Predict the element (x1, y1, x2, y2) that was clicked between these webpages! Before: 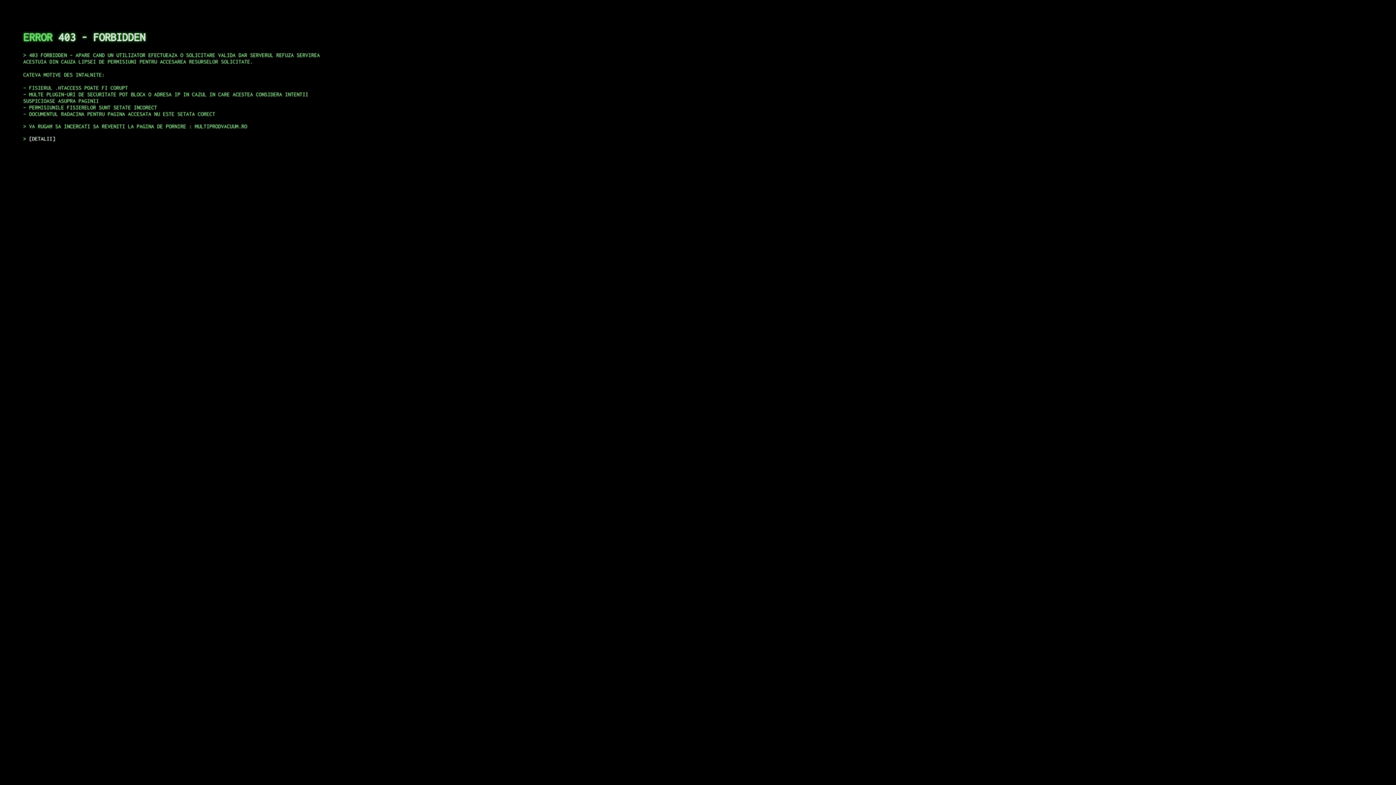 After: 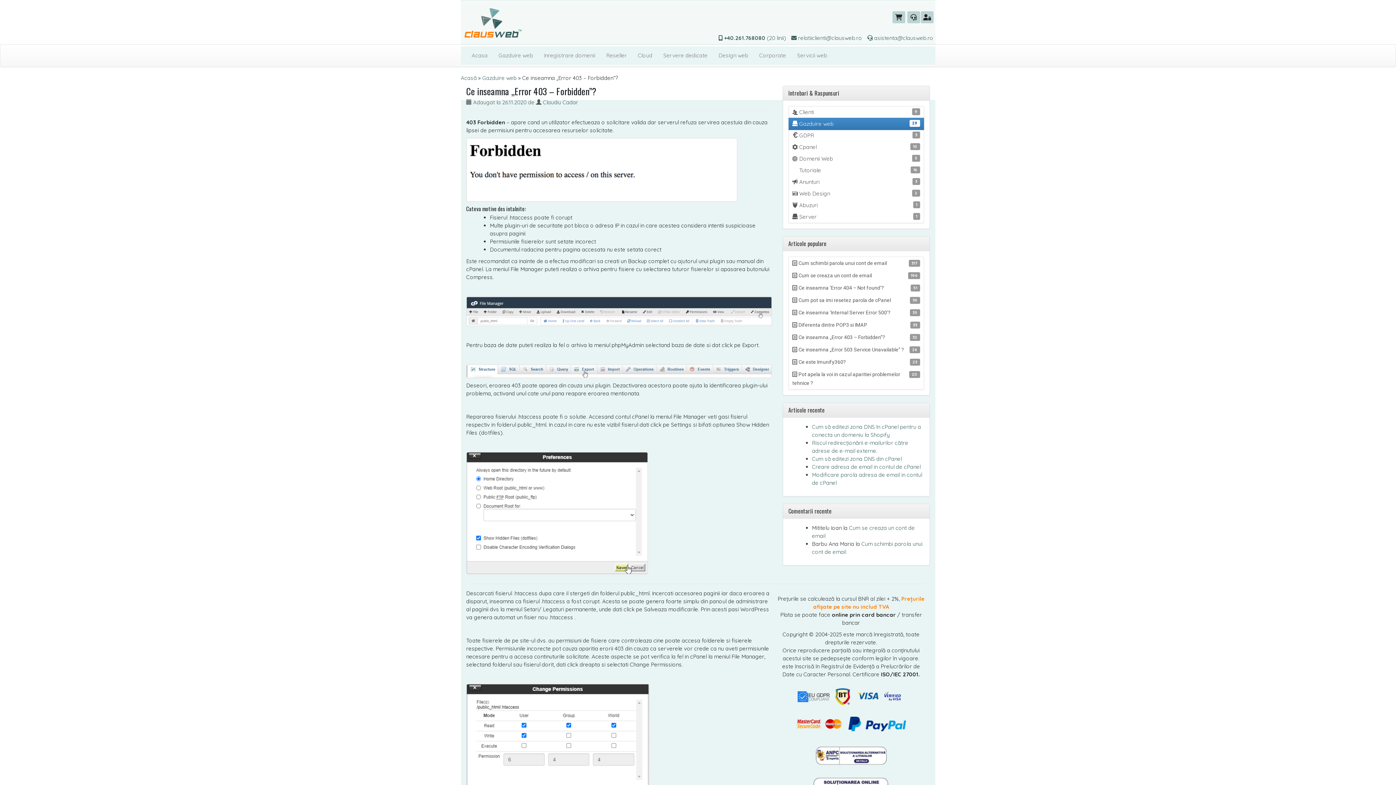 Action: bbox: (29, 135, 55, 141) label: DETALII